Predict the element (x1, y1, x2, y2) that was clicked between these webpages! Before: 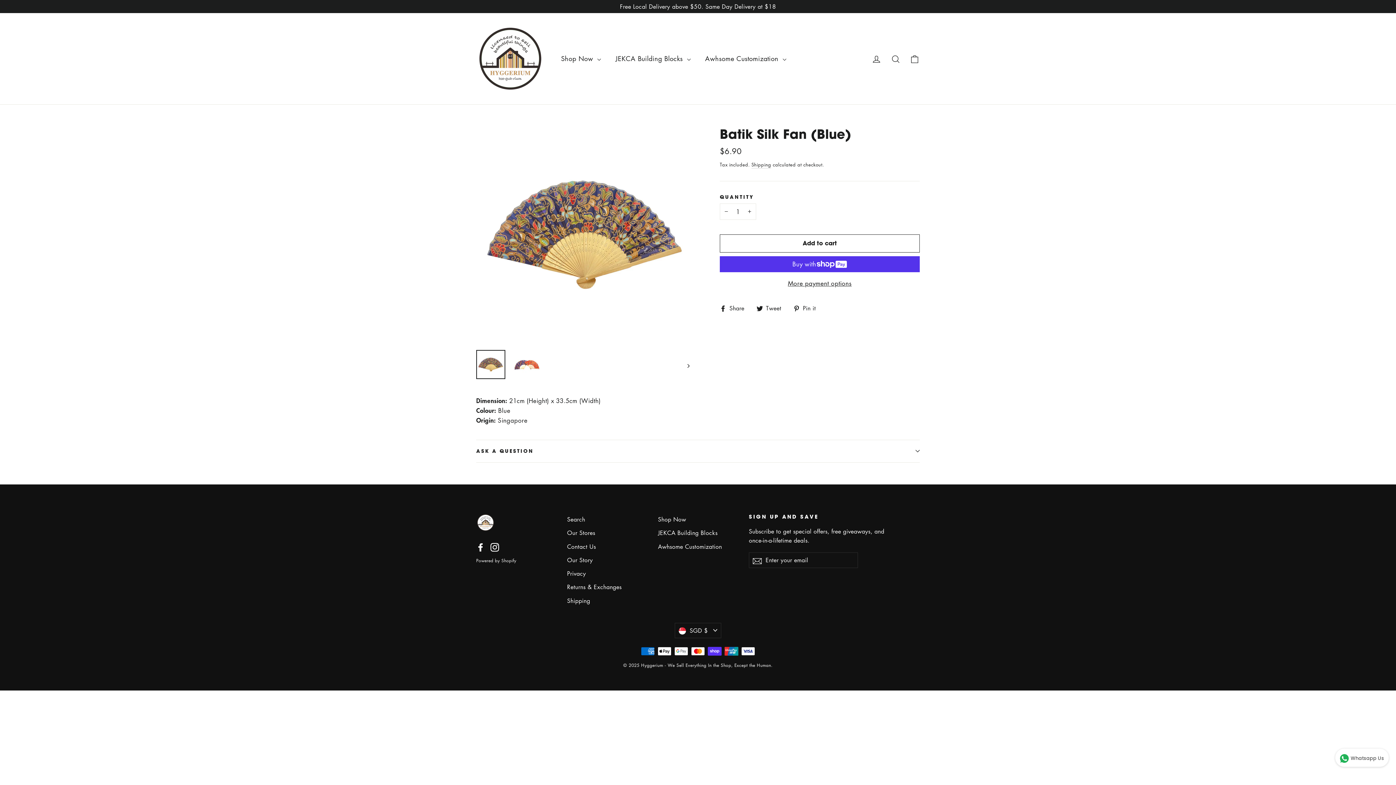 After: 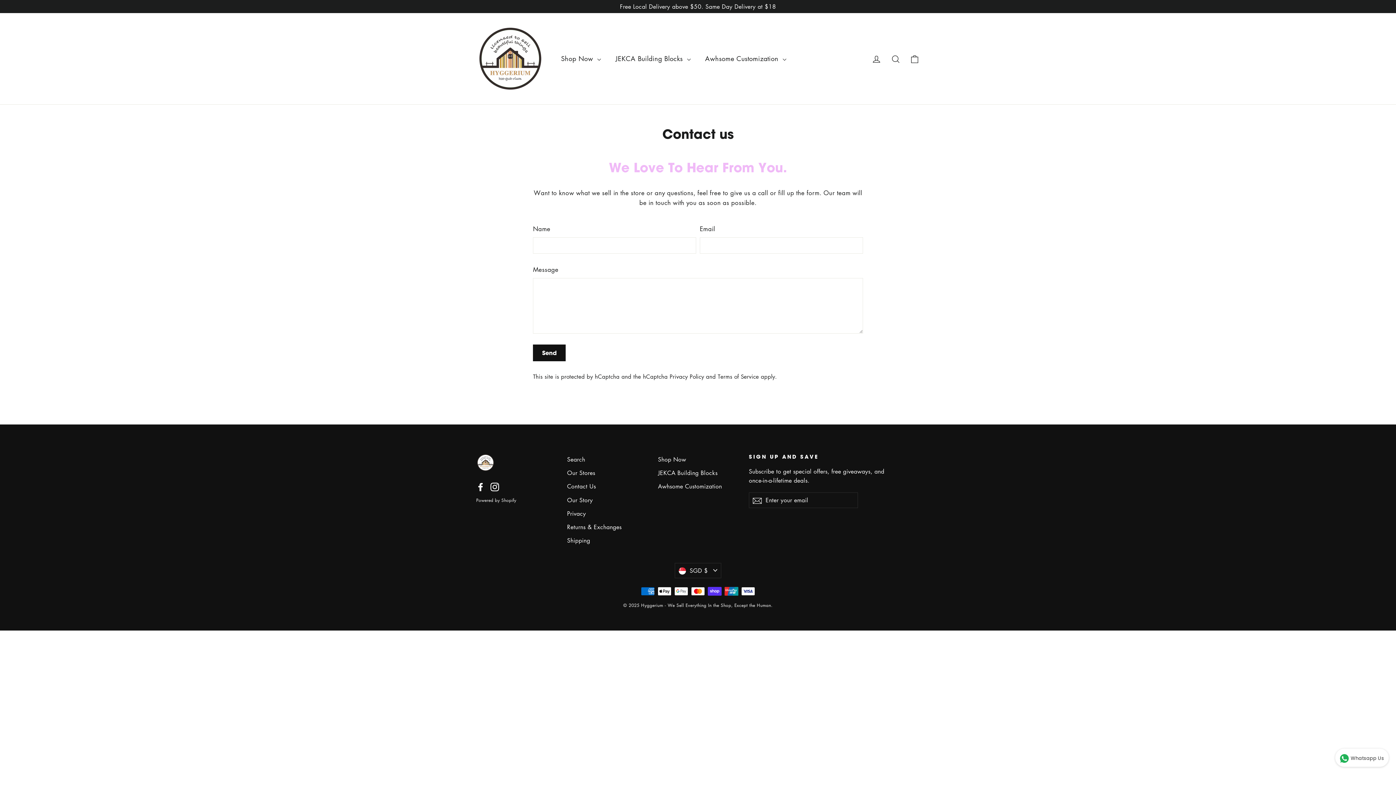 Action: label: Contact Us bbox: (567, 540, 647, 552)